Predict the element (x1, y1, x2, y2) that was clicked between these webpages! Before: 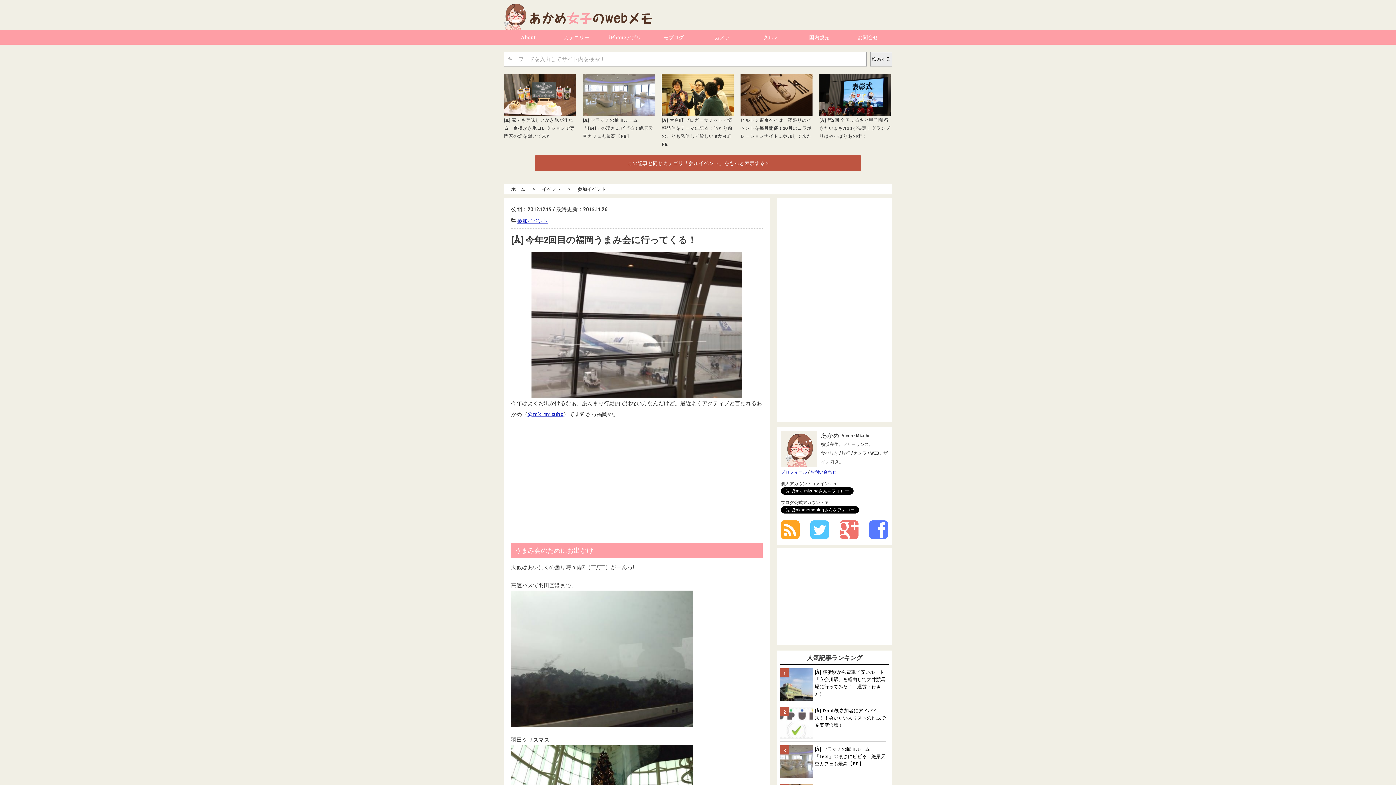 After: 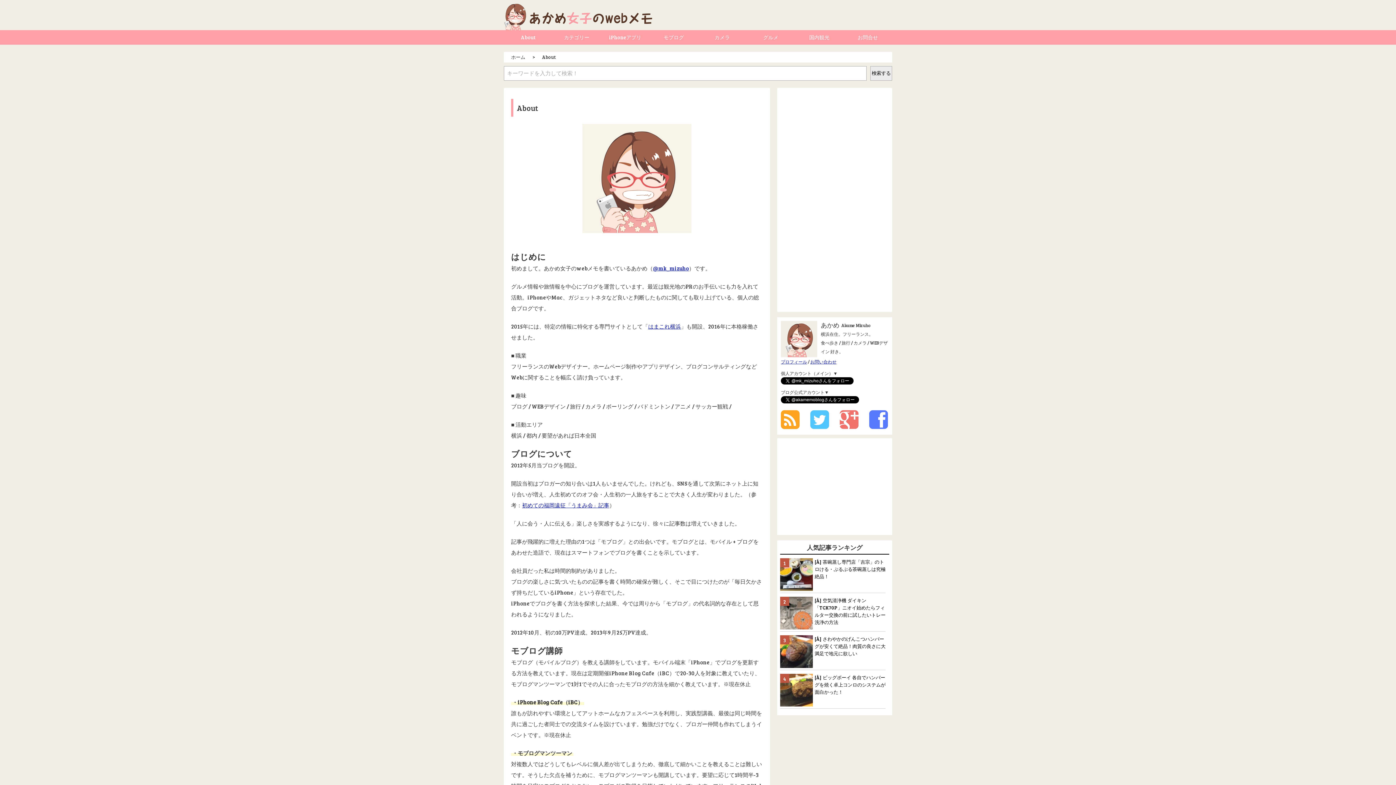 Action: bbox: (781, 469, 807, 474) label: プロフィール